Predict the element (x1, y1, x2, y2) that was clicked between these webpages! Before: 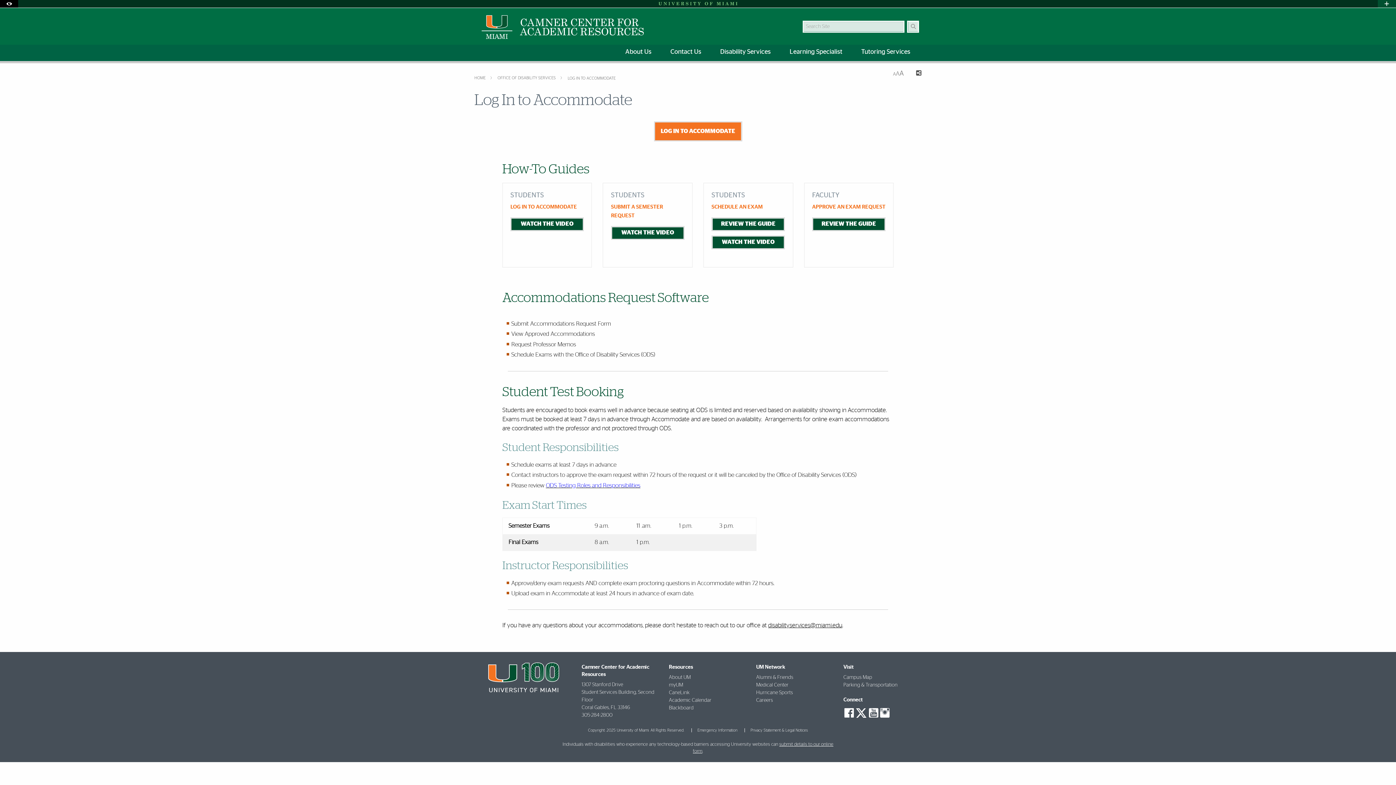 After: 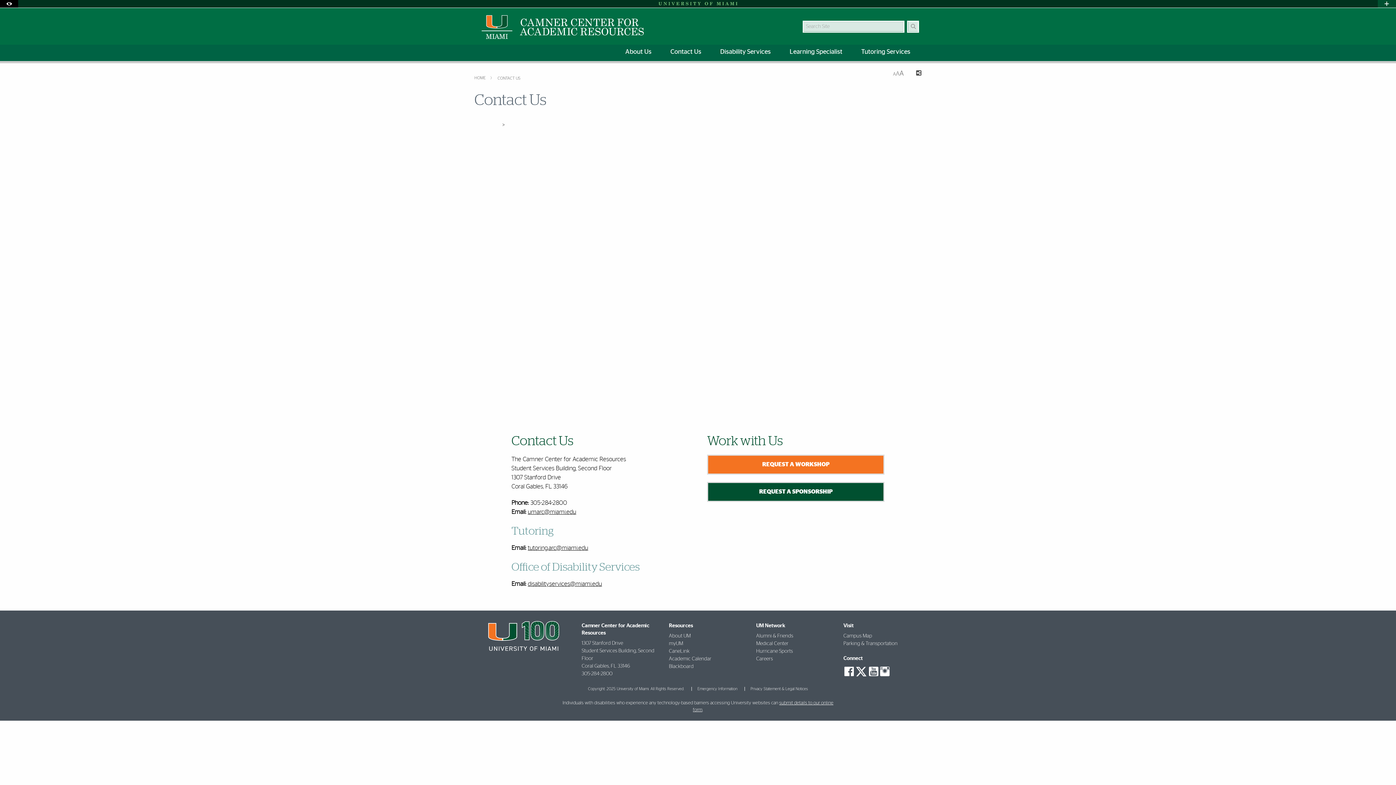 Action: label: Contact Us bbox: (661, 44, 710, 61)